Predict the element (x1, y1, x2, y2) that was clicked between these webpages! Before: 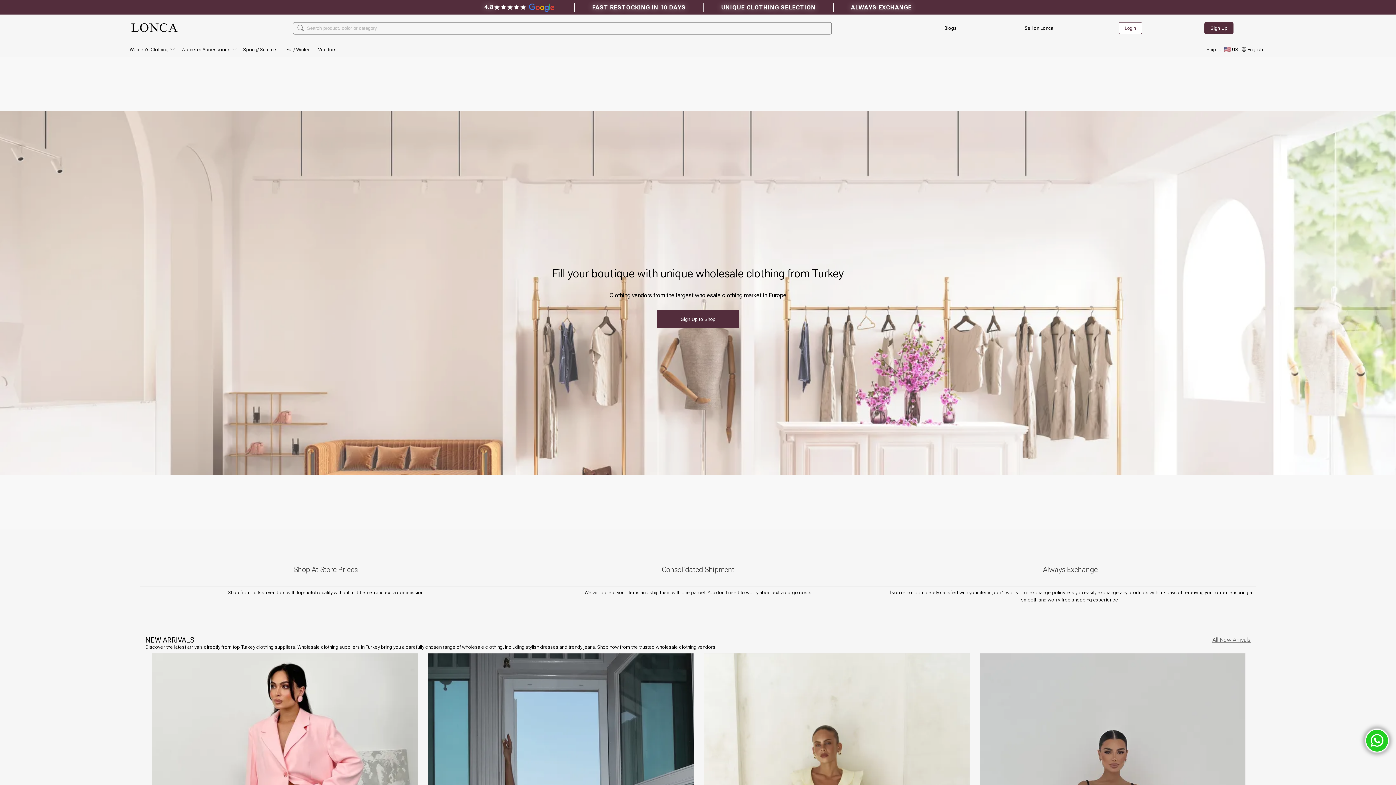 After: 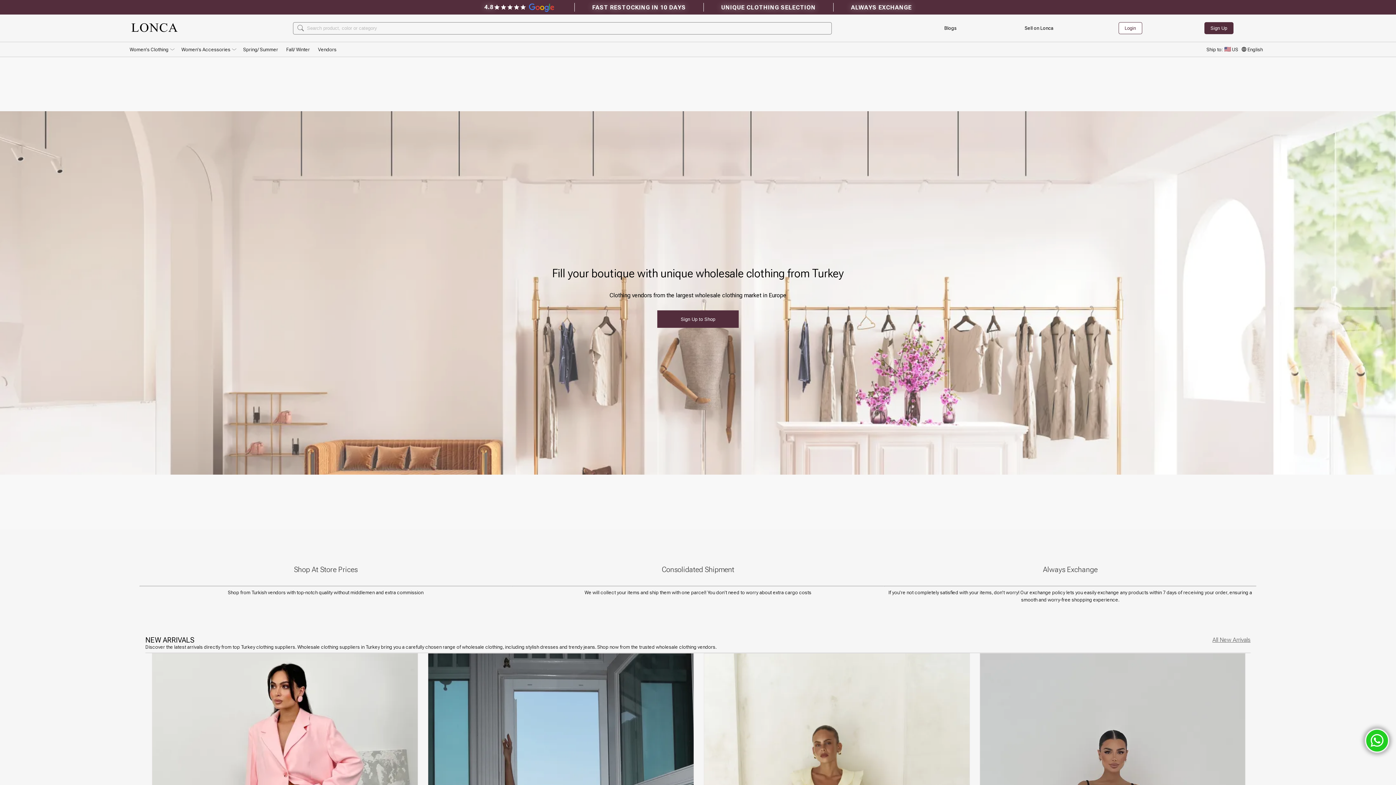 Action: bbox: (126, 30, 181, 36)